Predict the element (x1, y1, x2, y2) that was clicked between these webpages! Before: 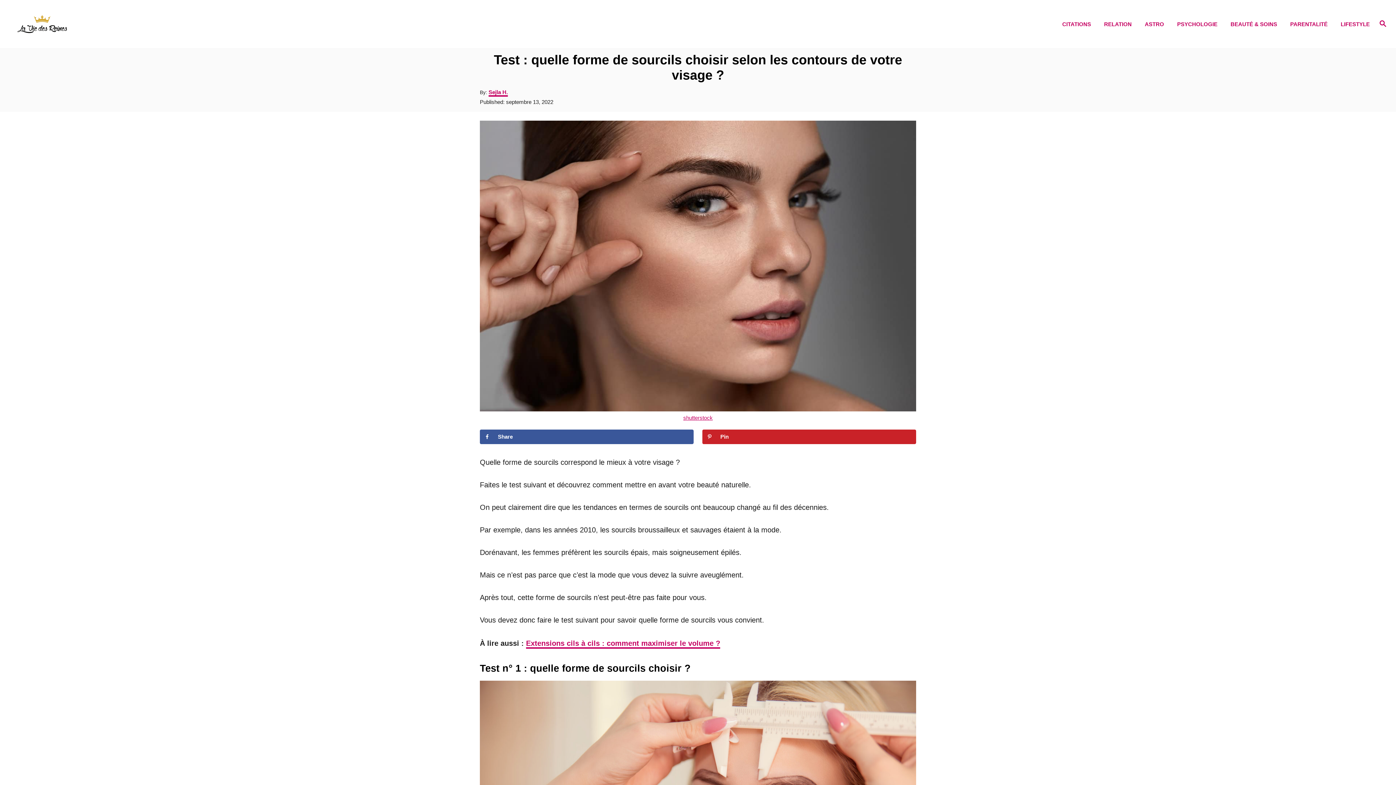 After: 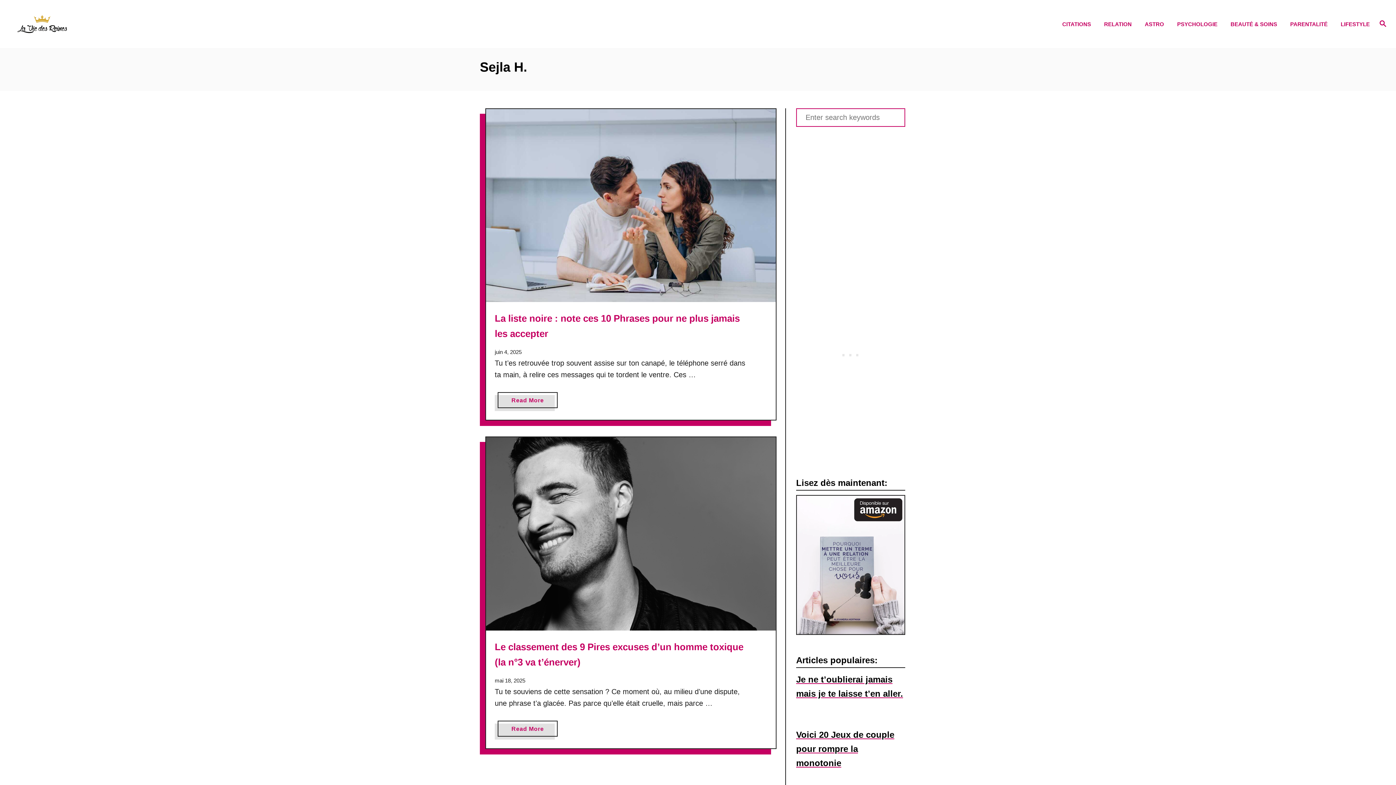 Action: label: Sejla H. bbox: (488, 89, 508, 96)